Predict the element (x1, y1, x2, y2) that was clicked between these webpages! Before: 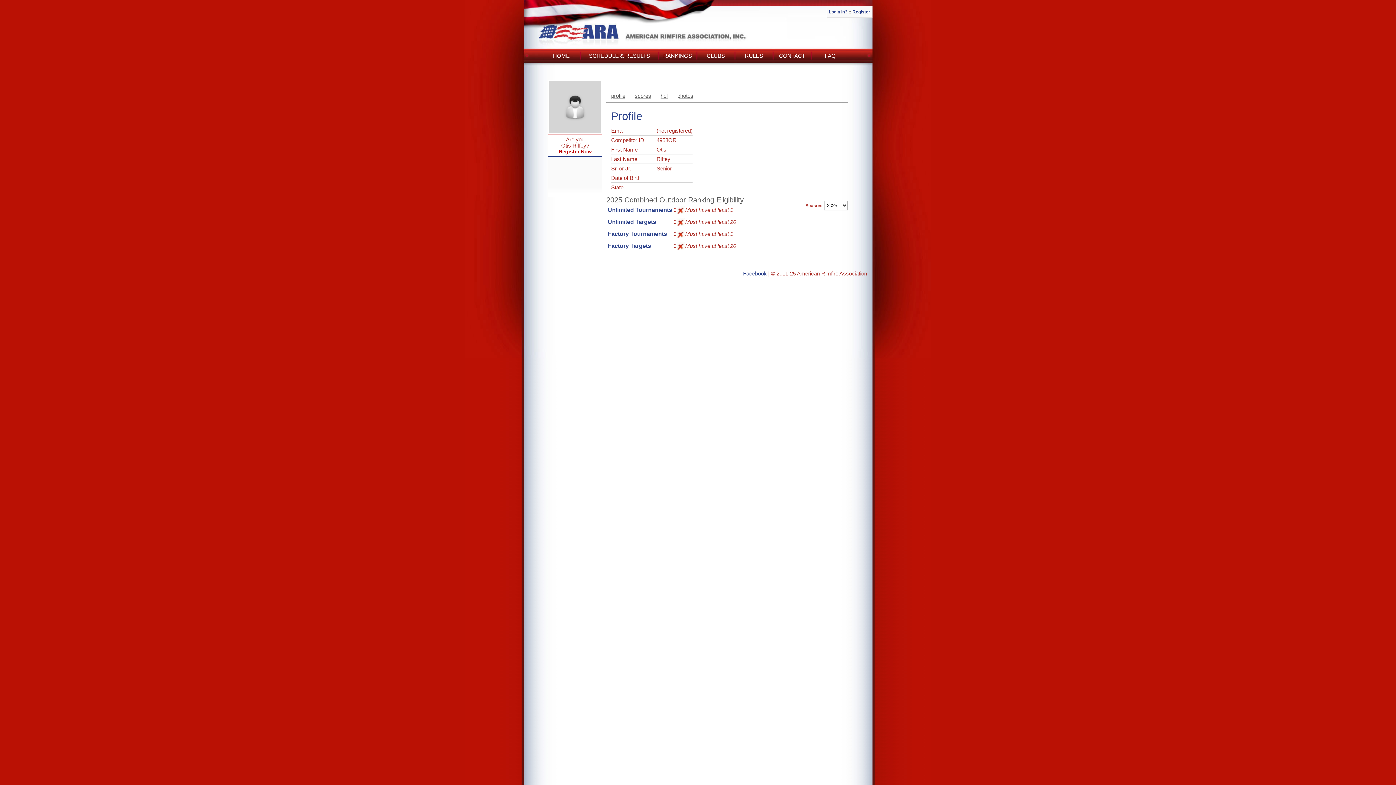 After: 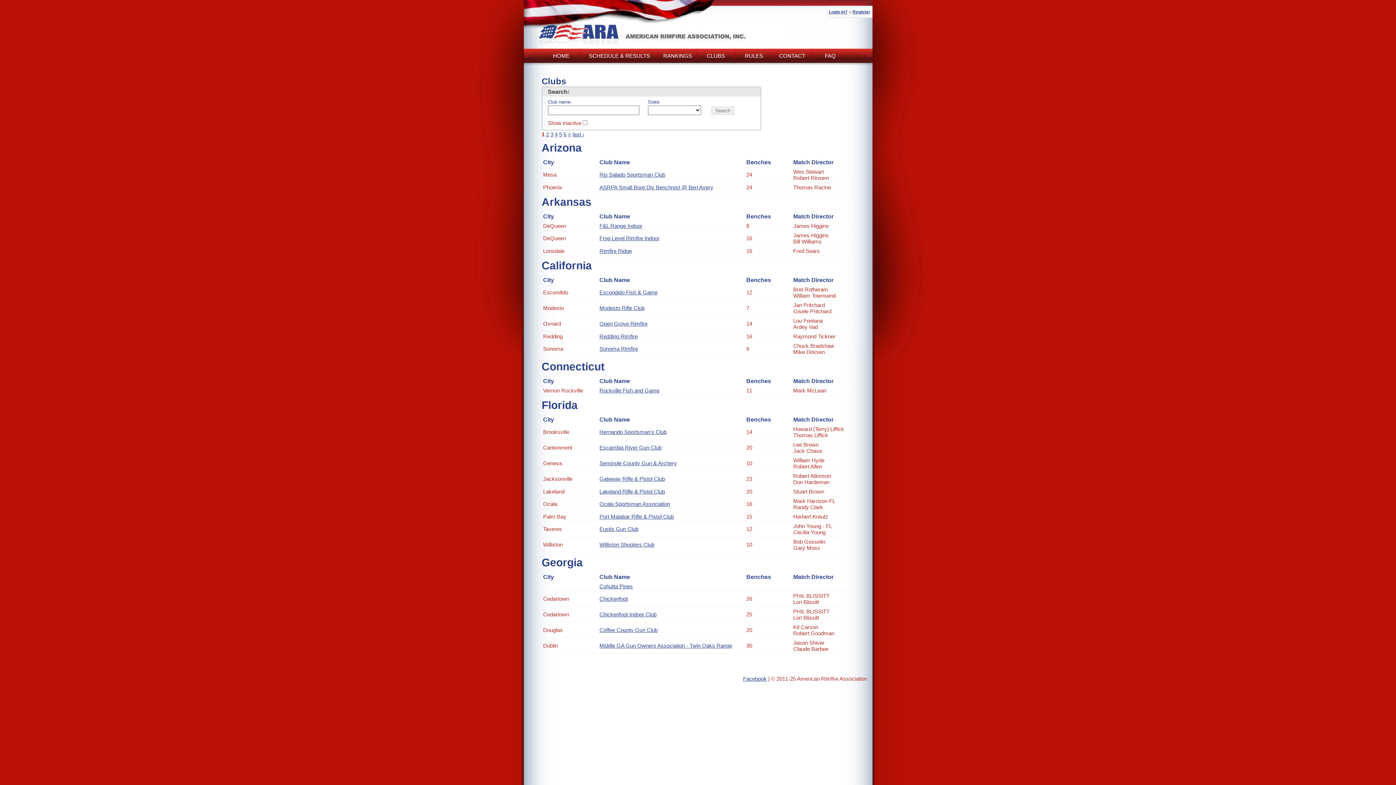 Action: bbox: (697, 48, 734, 62) label: CLUBS